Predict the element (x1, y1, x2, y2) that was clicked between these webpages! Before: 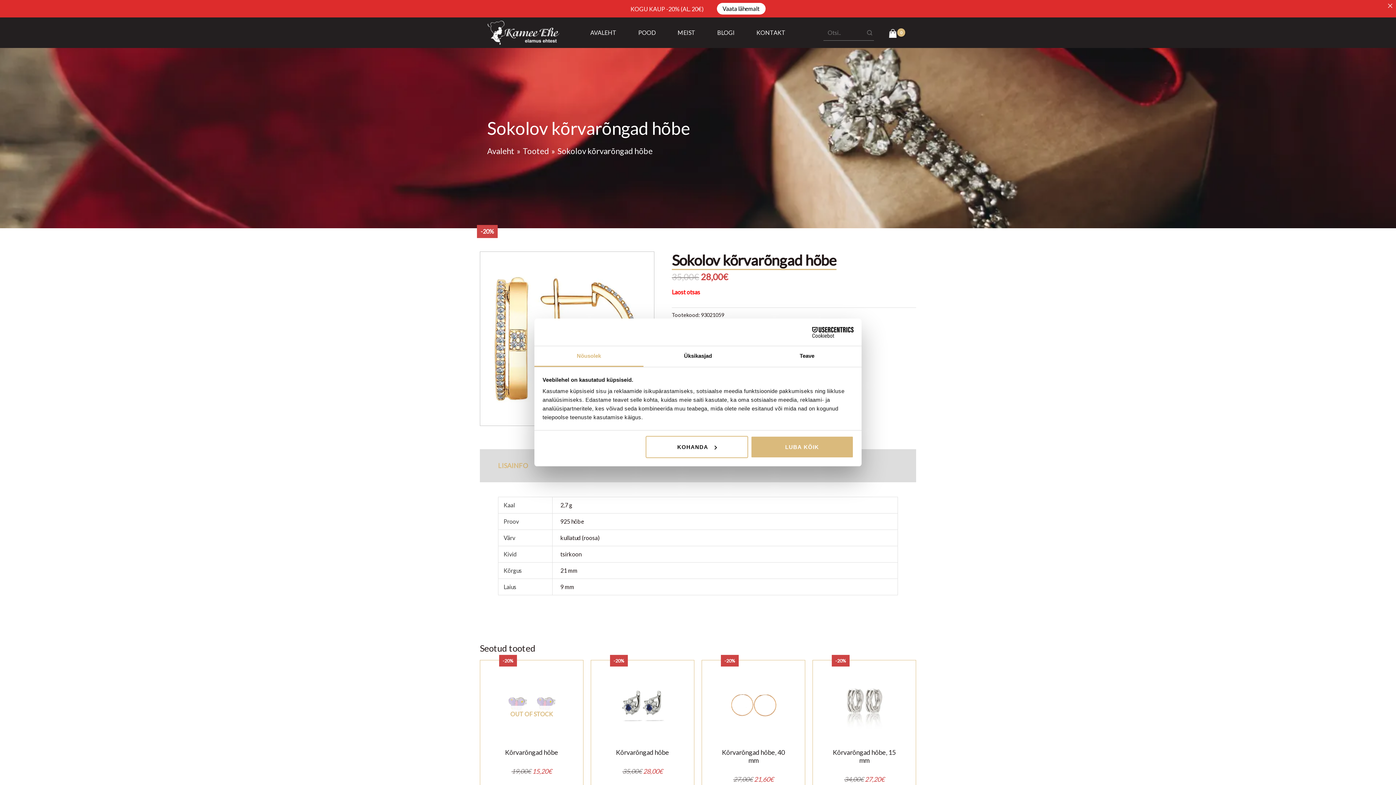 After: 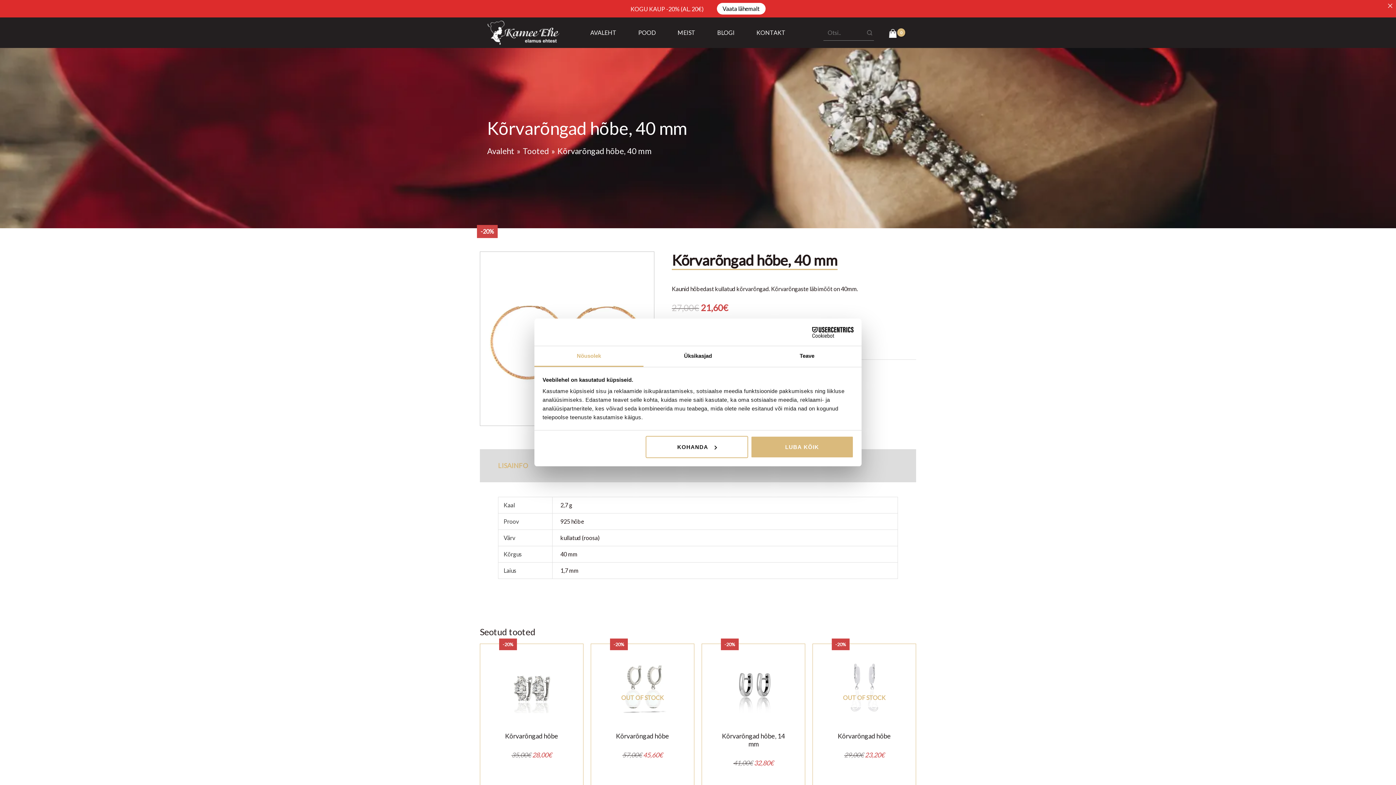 Action: bbox: (716, 678, 790, 729)